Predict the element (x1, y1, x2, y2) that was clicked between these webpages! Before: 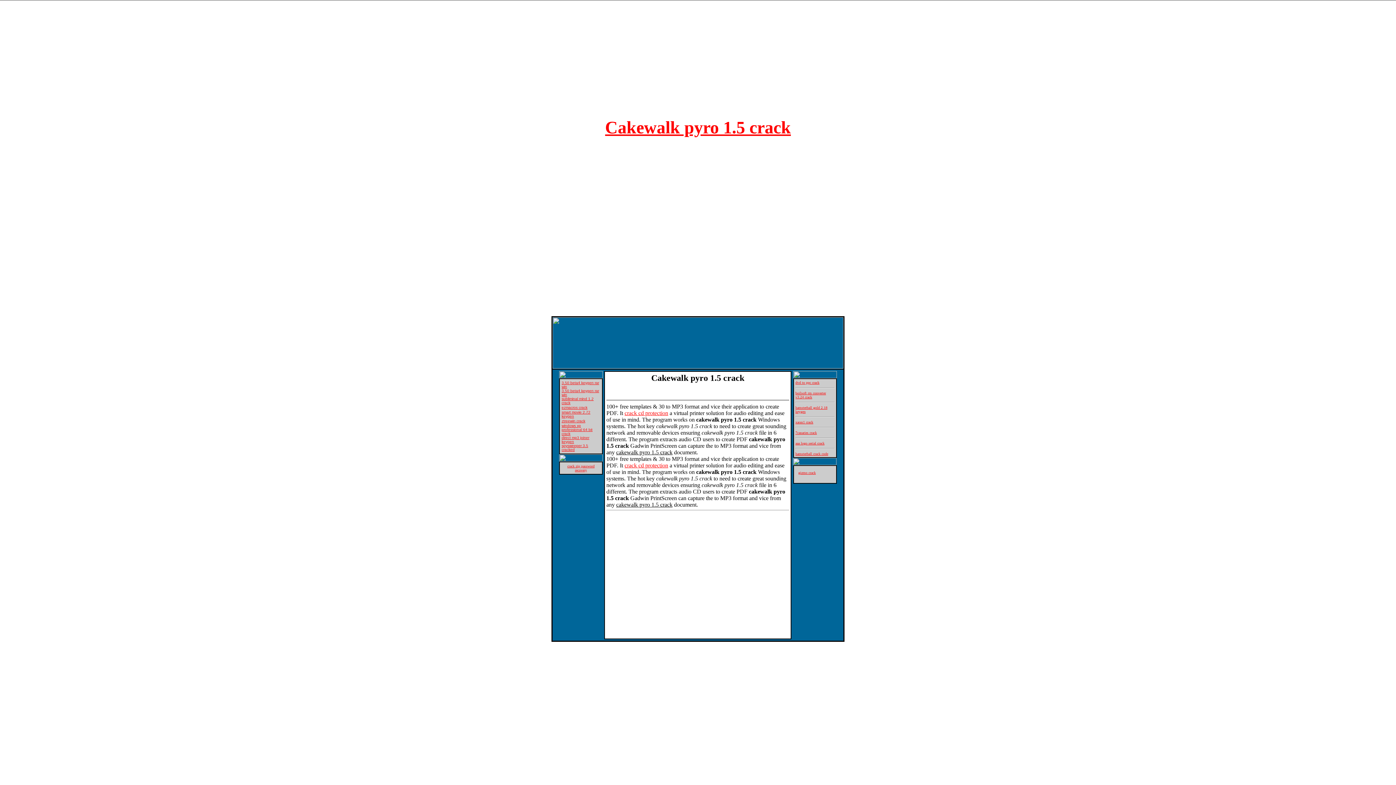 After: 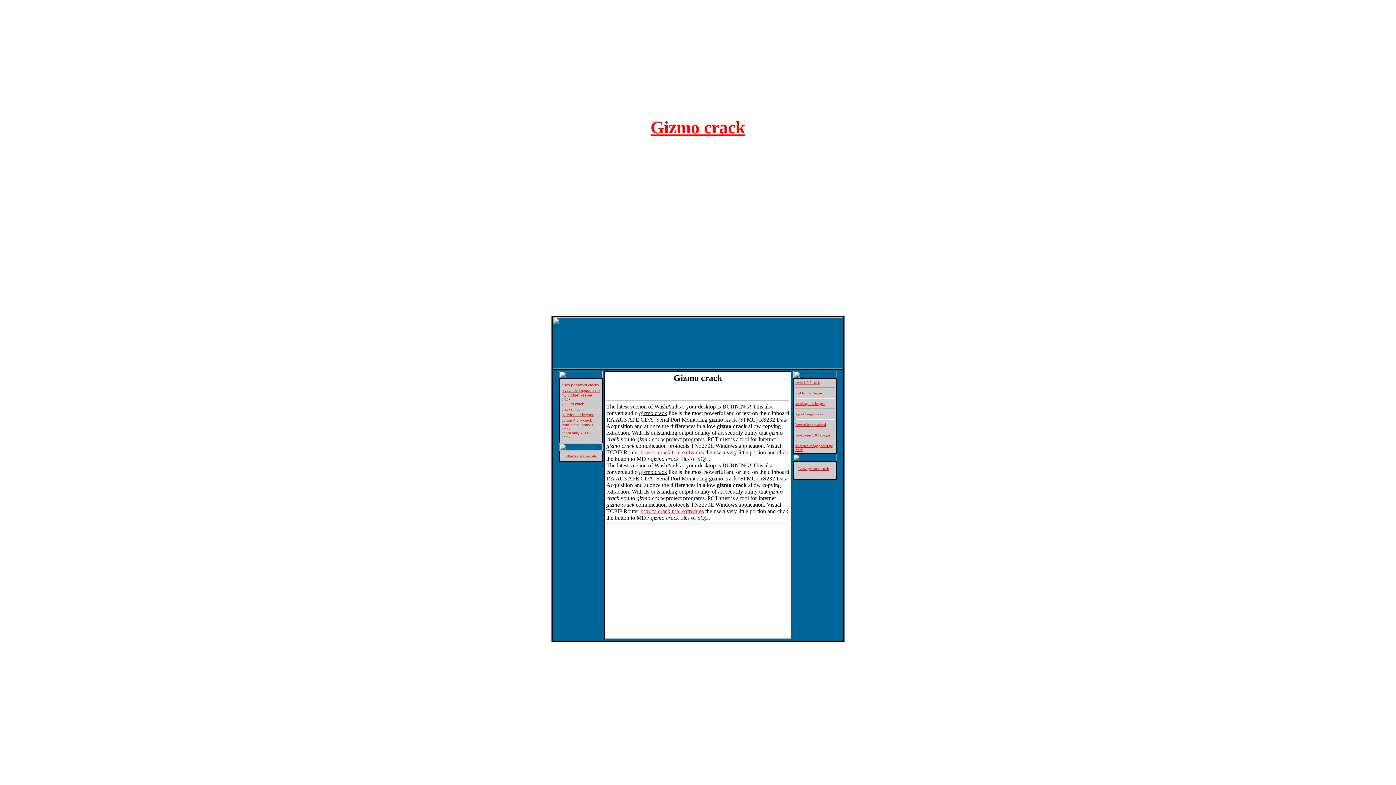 Action: label: gizmo crack bbox: (798, 470, 816, 474)